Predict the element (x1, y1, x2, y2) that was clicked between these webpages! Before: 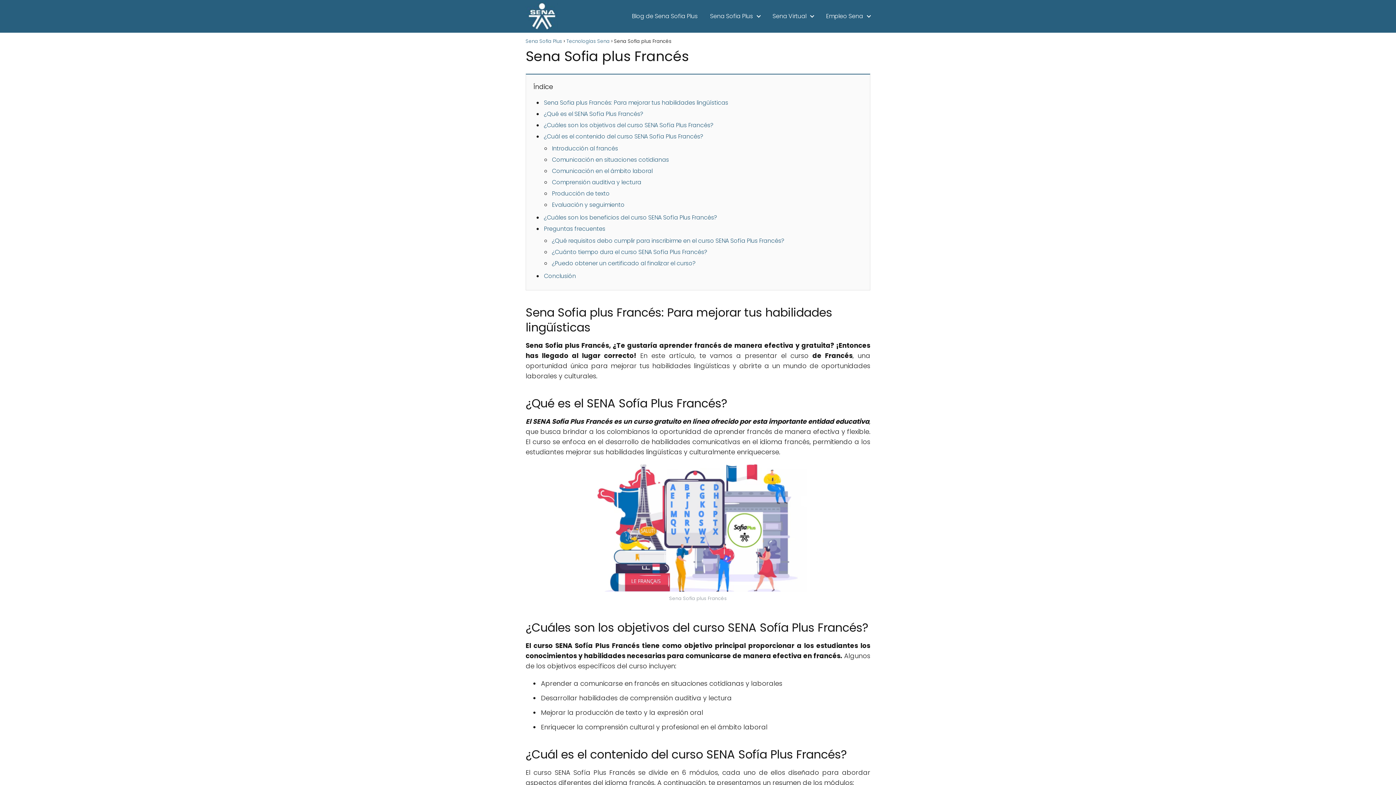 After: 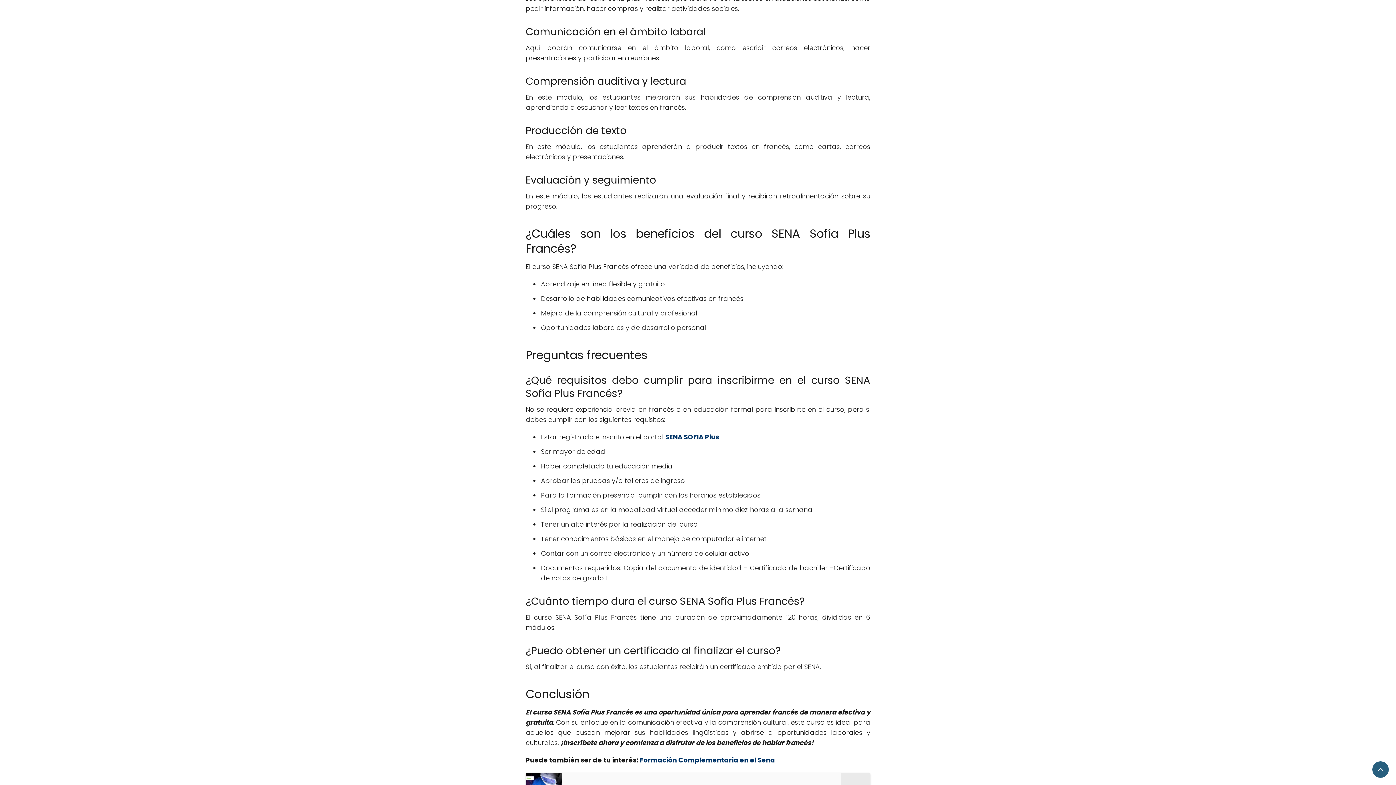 Action: label: Comunicación en el ámbito laboral bbox: (552, 166, 652, 175)